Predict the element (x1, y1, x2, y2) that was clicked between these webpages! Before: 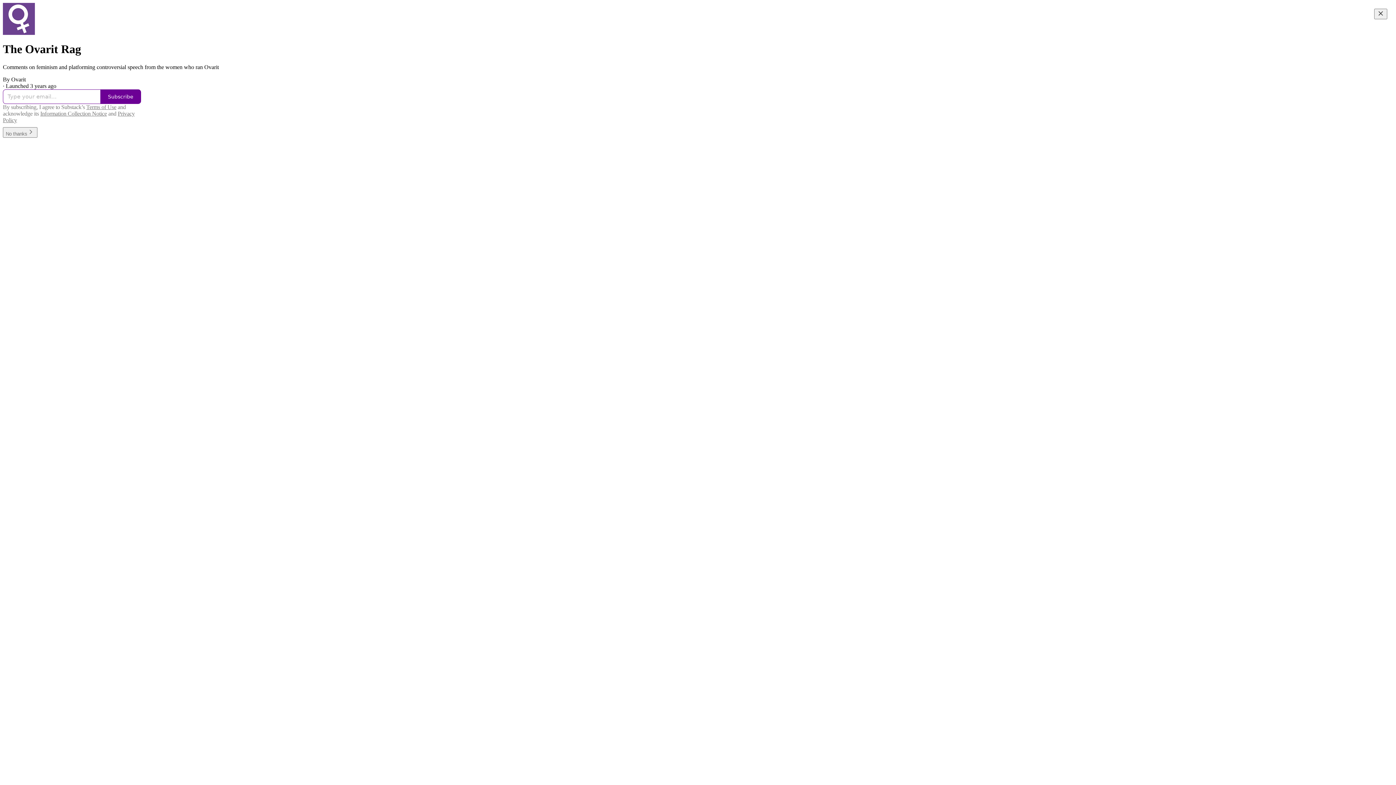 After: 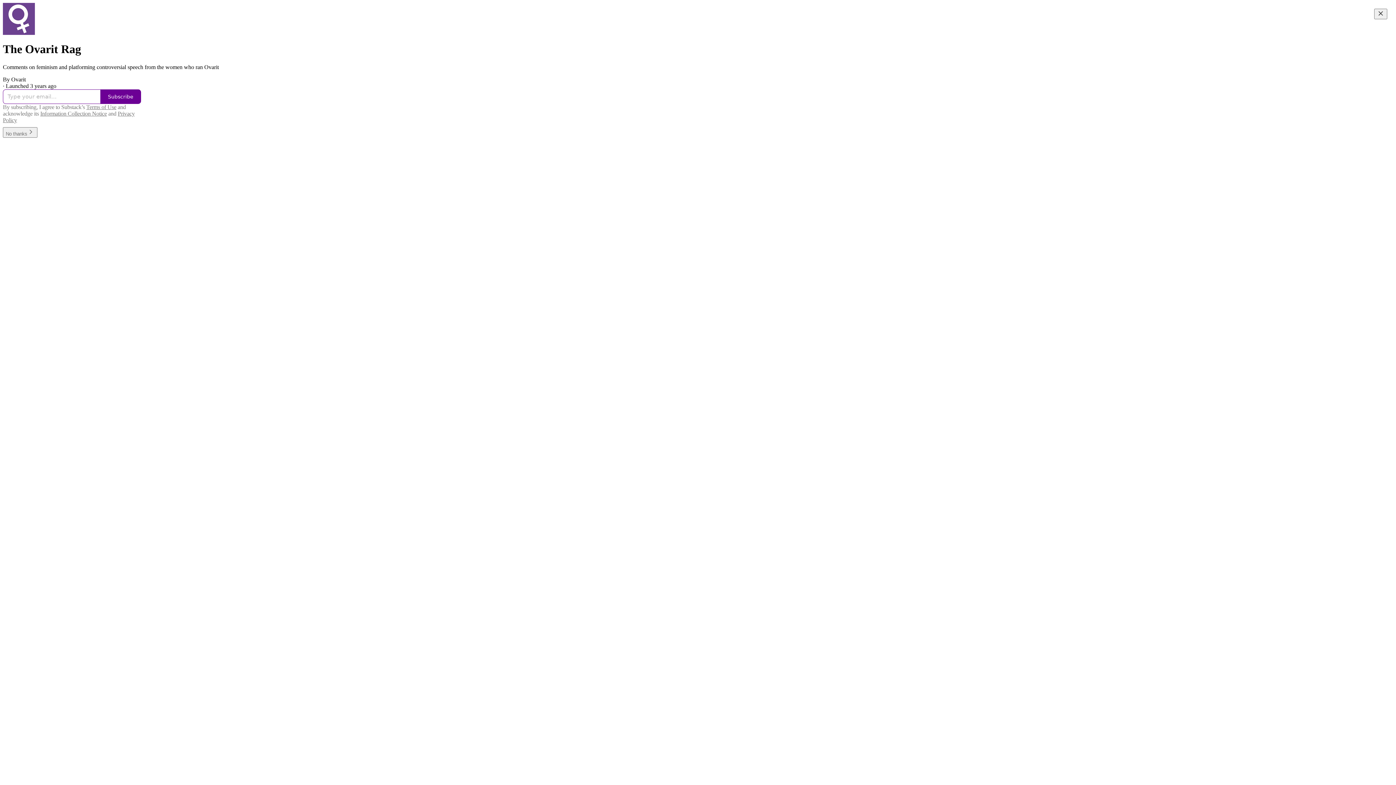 Action: bbox: (40, 110, 106, 116) label: Information Collection Notice